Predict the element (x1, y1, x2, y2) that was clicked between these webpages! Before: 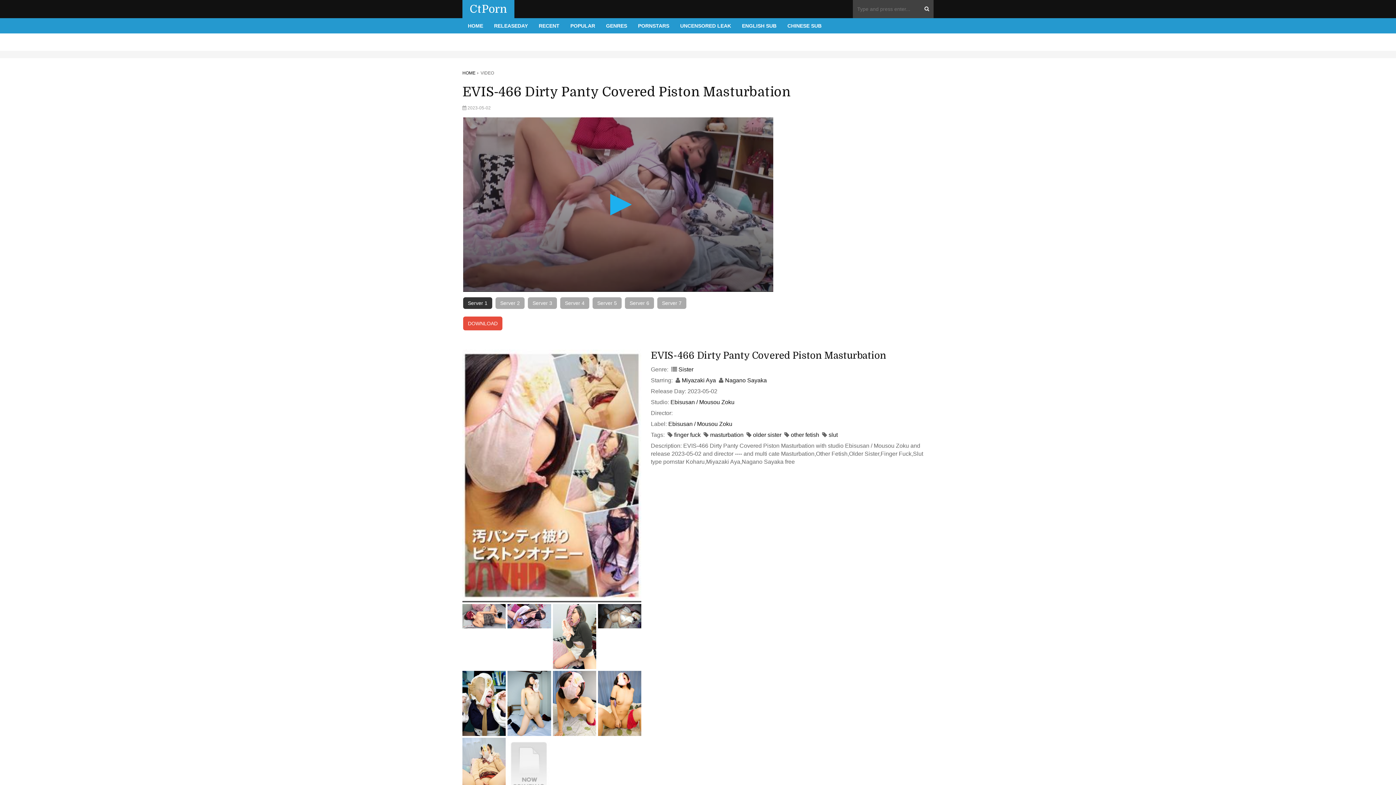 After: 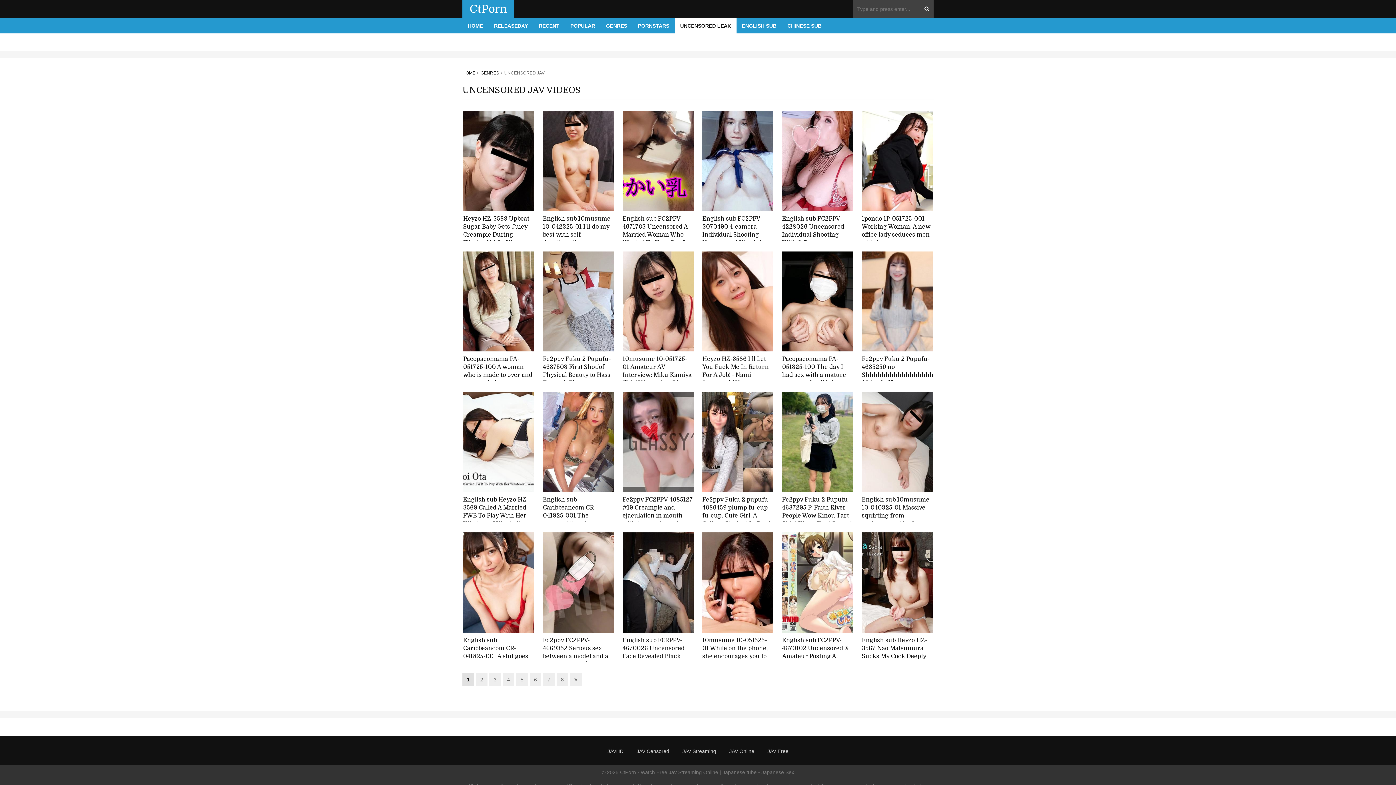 Action: label: UNCENSORED LEAK bbox: (674, 18, 736, 33)